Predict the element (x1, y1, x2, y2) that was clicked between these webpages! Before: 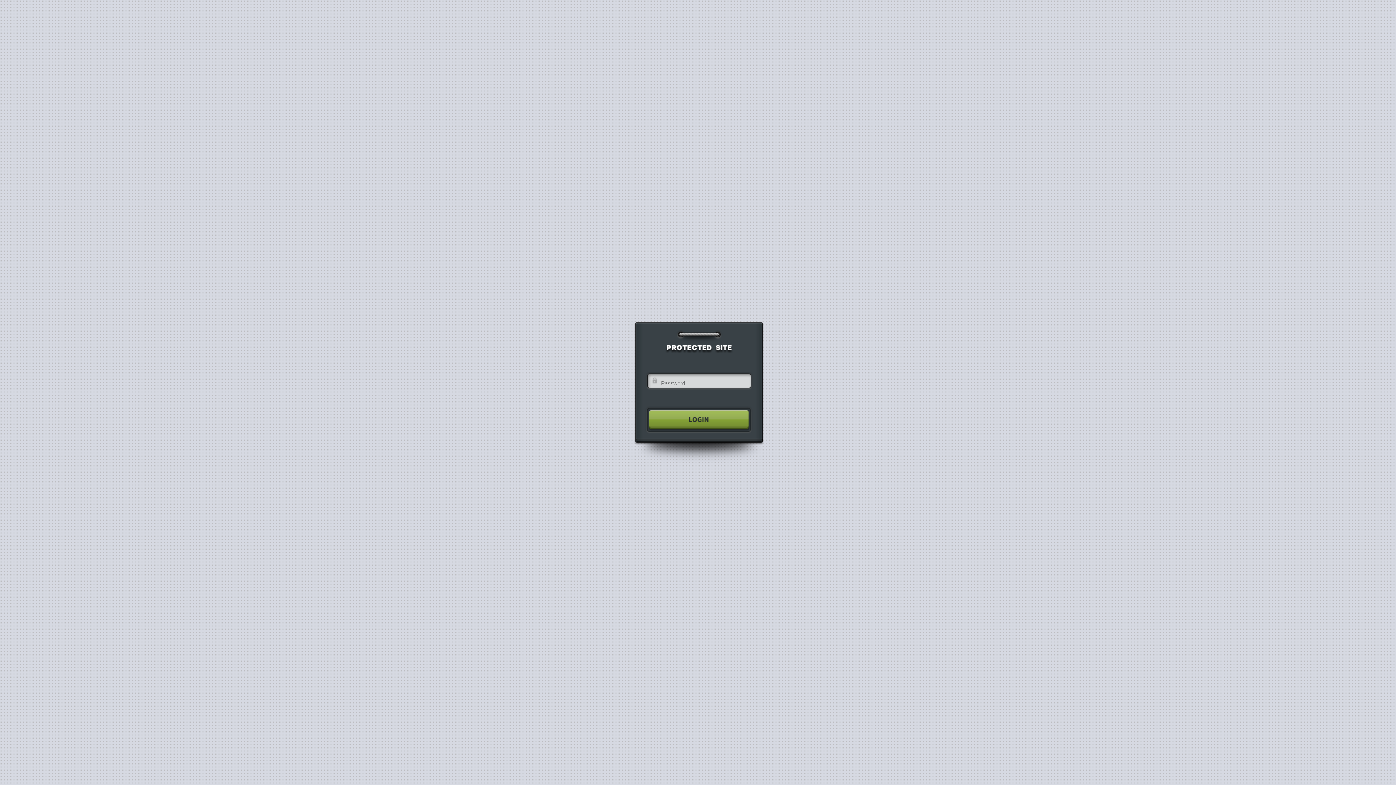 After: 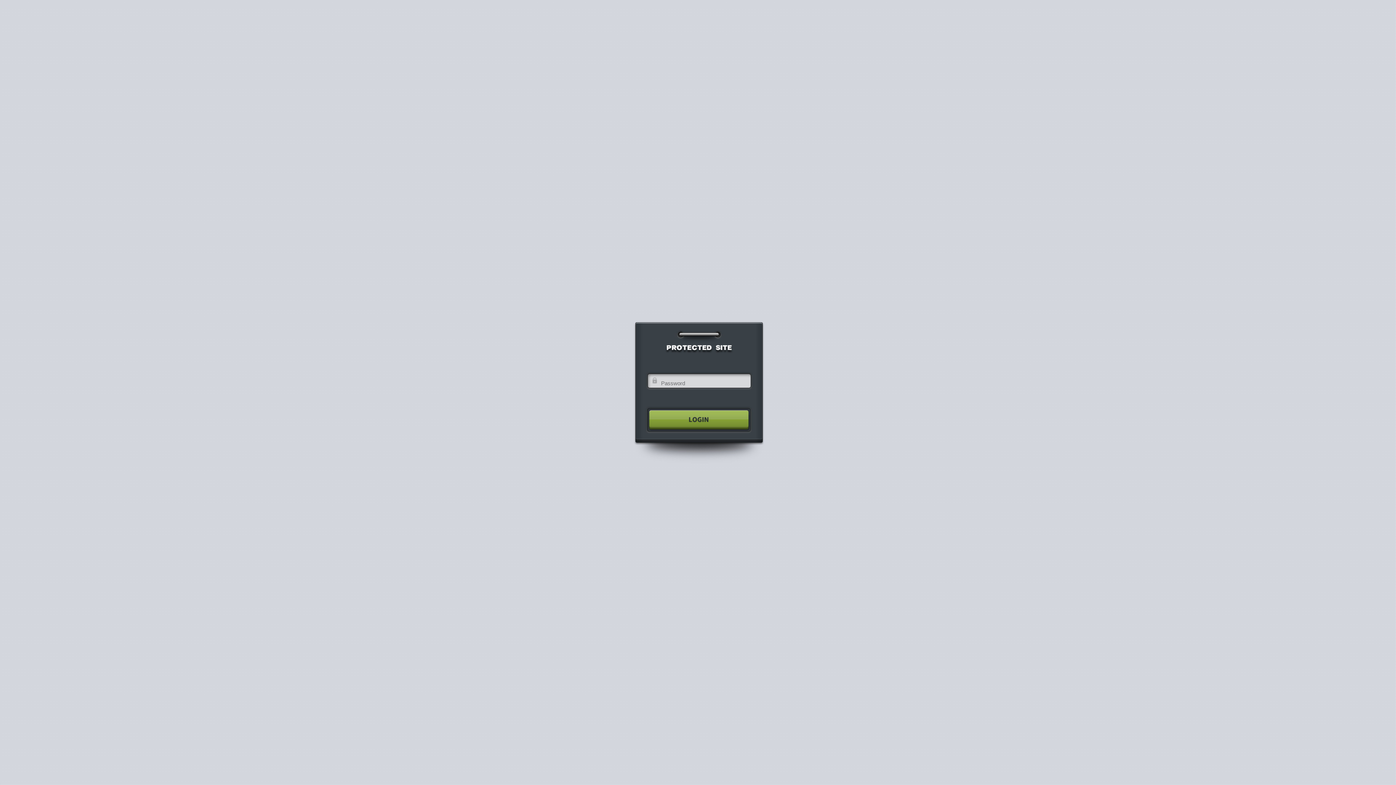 Action: bbox: (640, 404, 755, 435)